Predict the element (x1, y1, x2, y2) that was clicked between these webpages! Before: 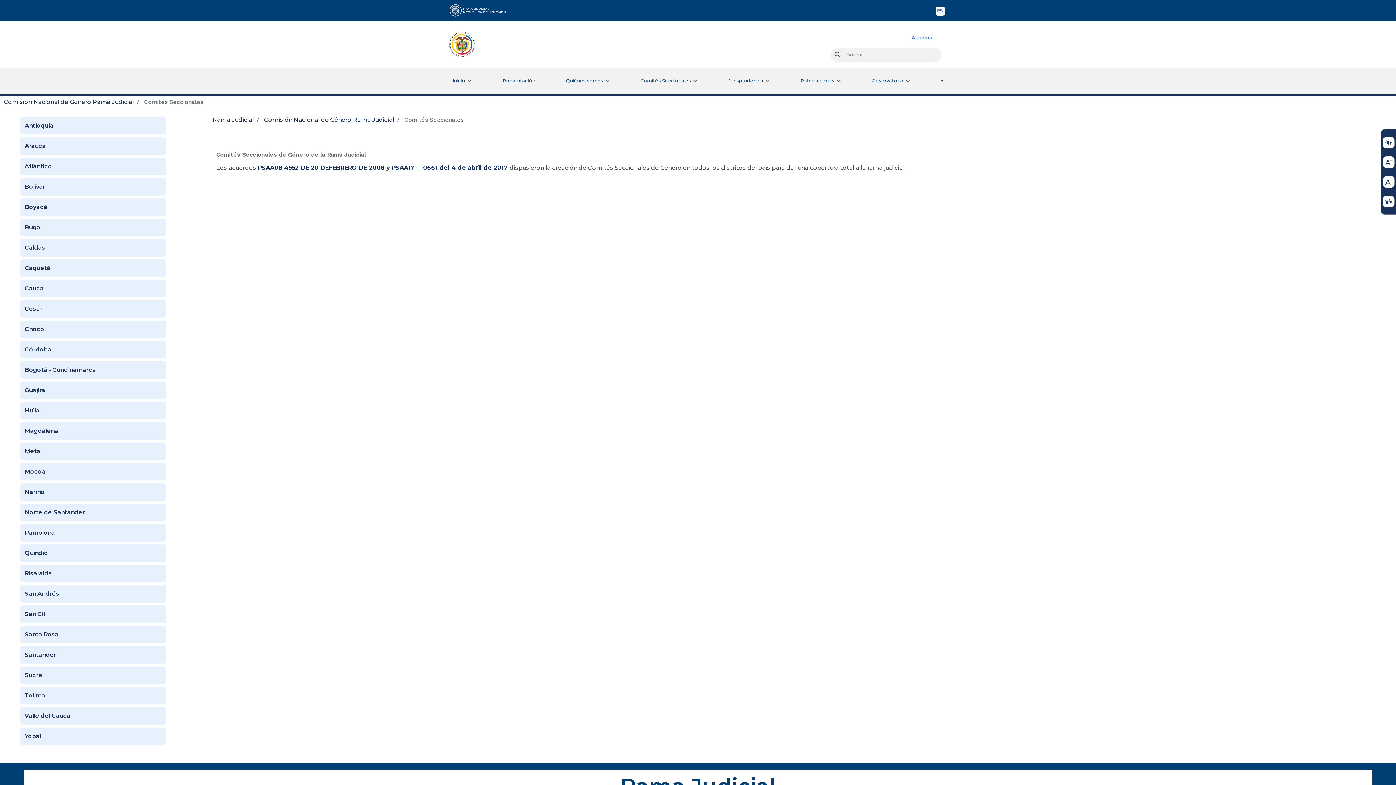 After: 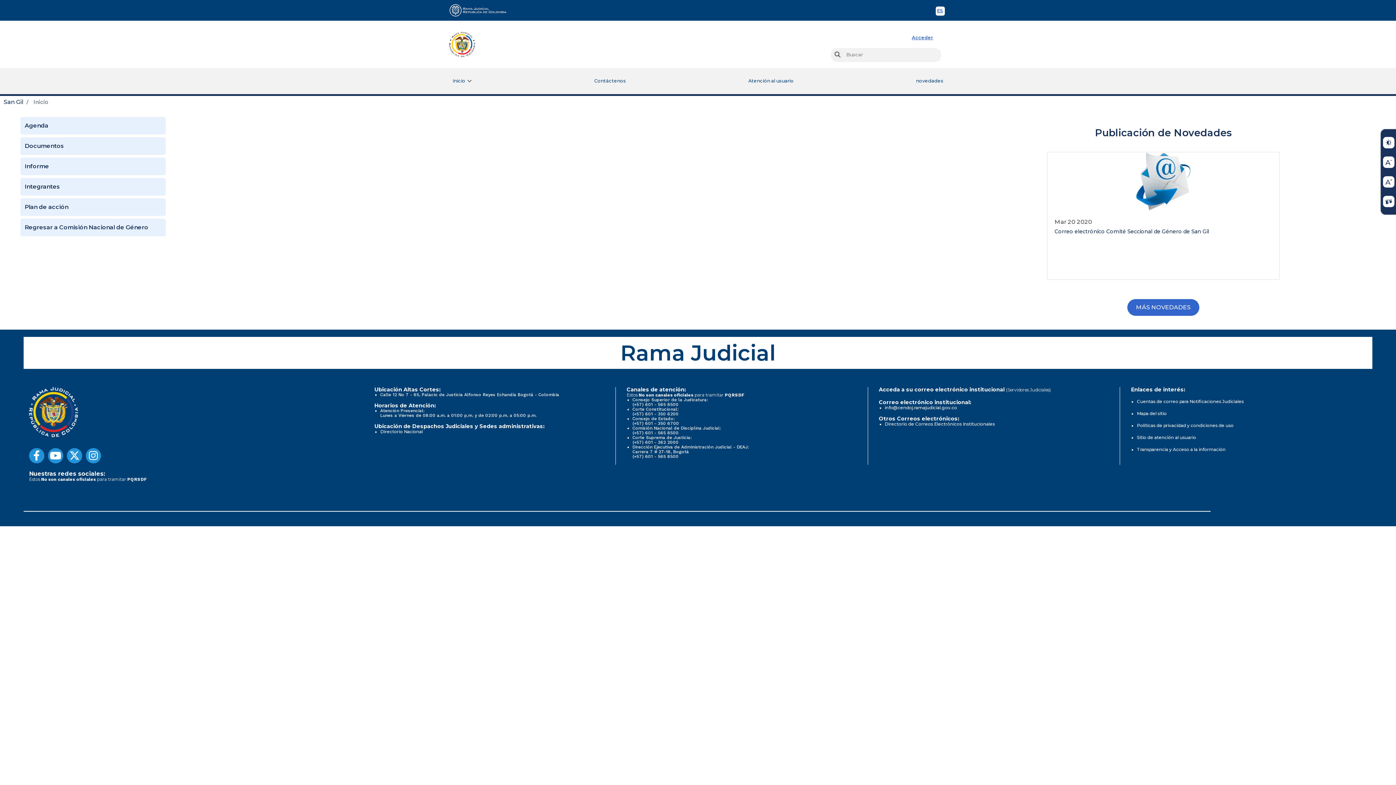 Action: bbox: (20, 605, 165, 623) label: San Gil